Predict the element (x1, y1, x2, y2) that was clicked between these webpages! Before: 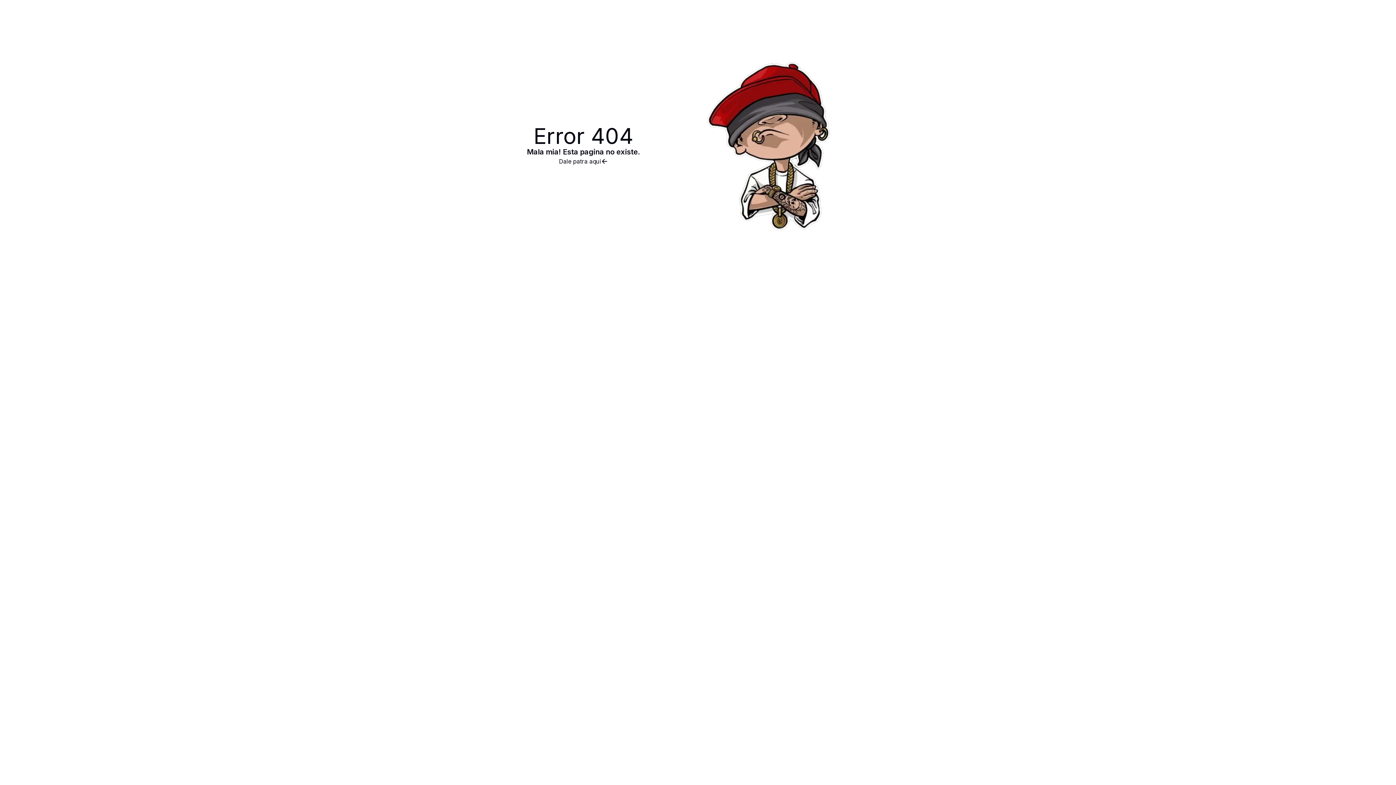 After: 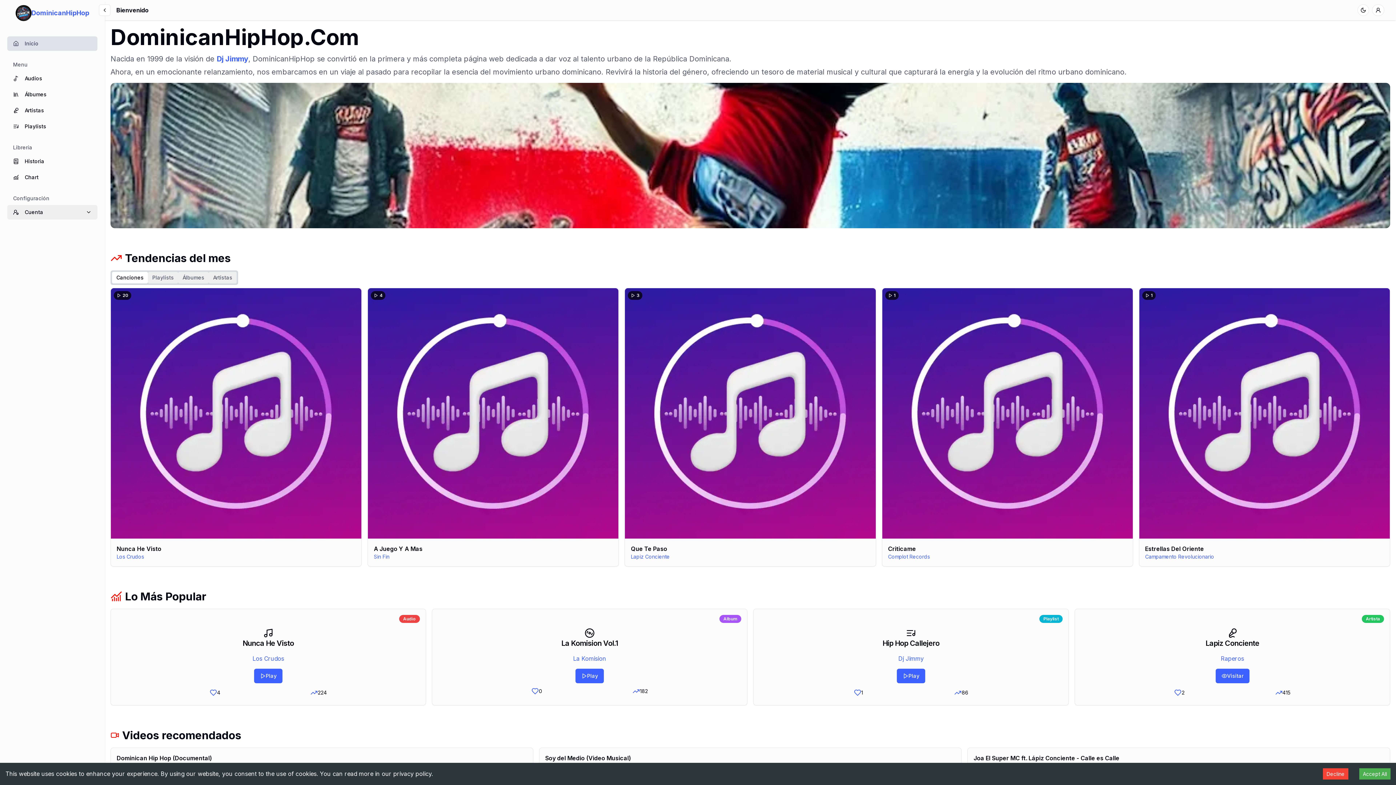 Action: bbox: (527, 157, 640, 165) label: Dale patra aqui